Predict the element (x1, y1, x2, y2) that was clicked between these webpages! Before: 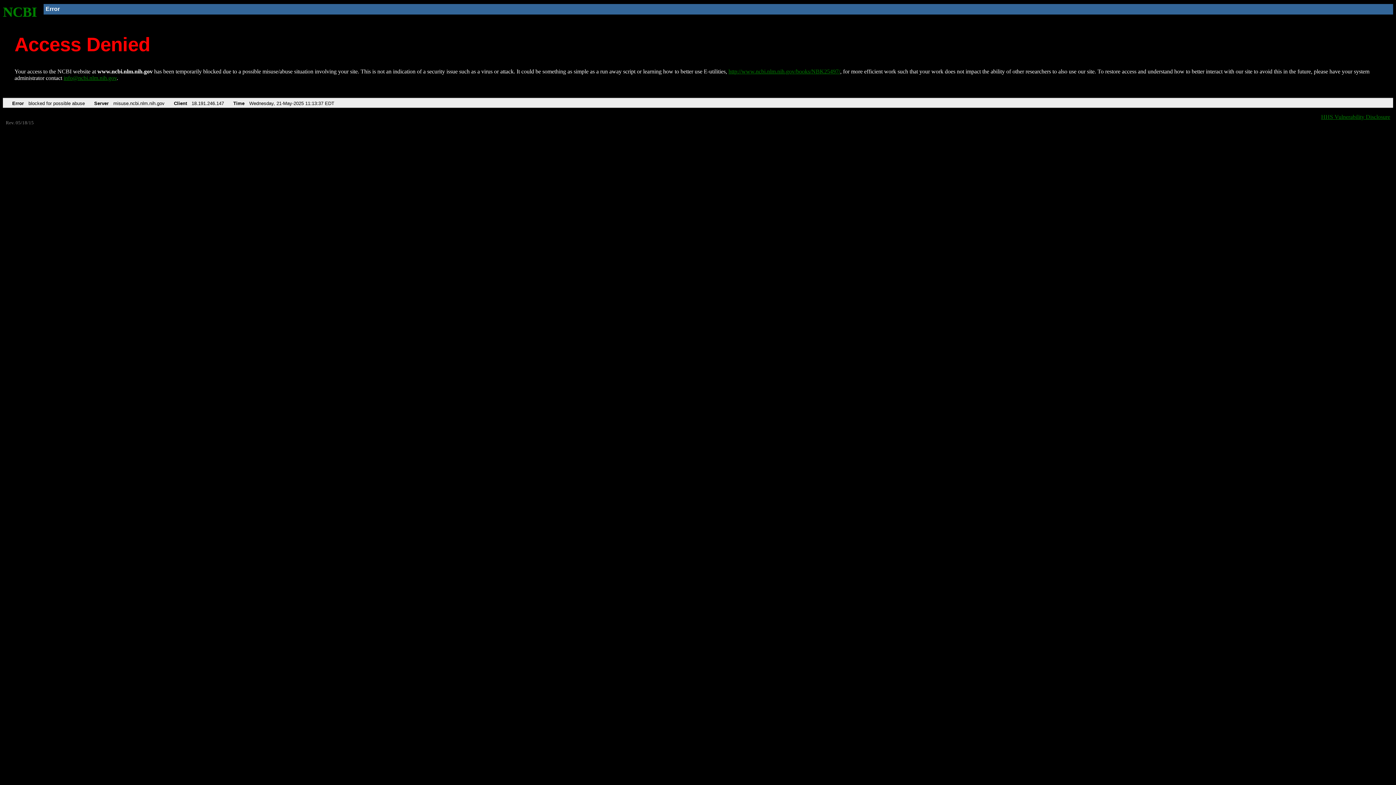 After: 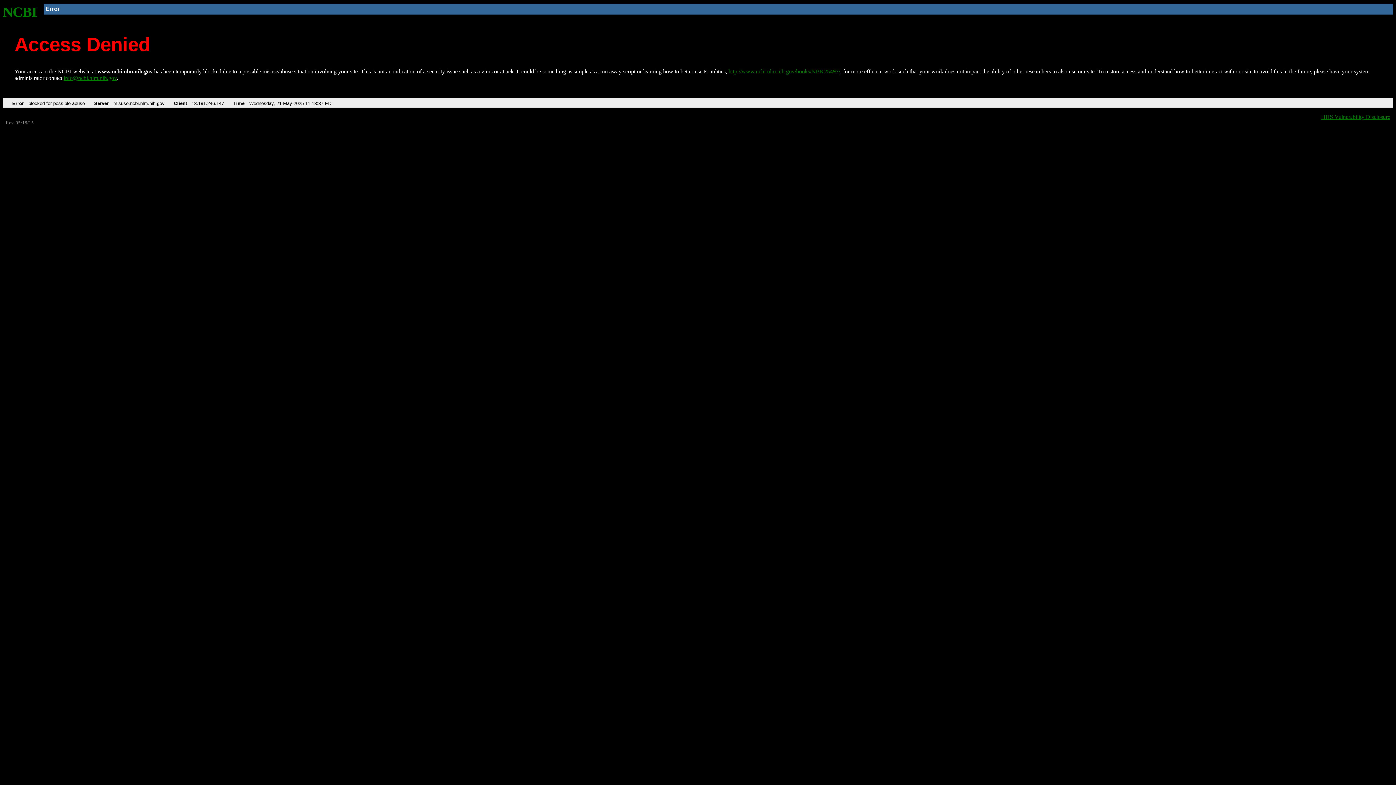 Action: label: info@ncbi.nlm.nih.gov bbox: (63, 75, 116, 81)